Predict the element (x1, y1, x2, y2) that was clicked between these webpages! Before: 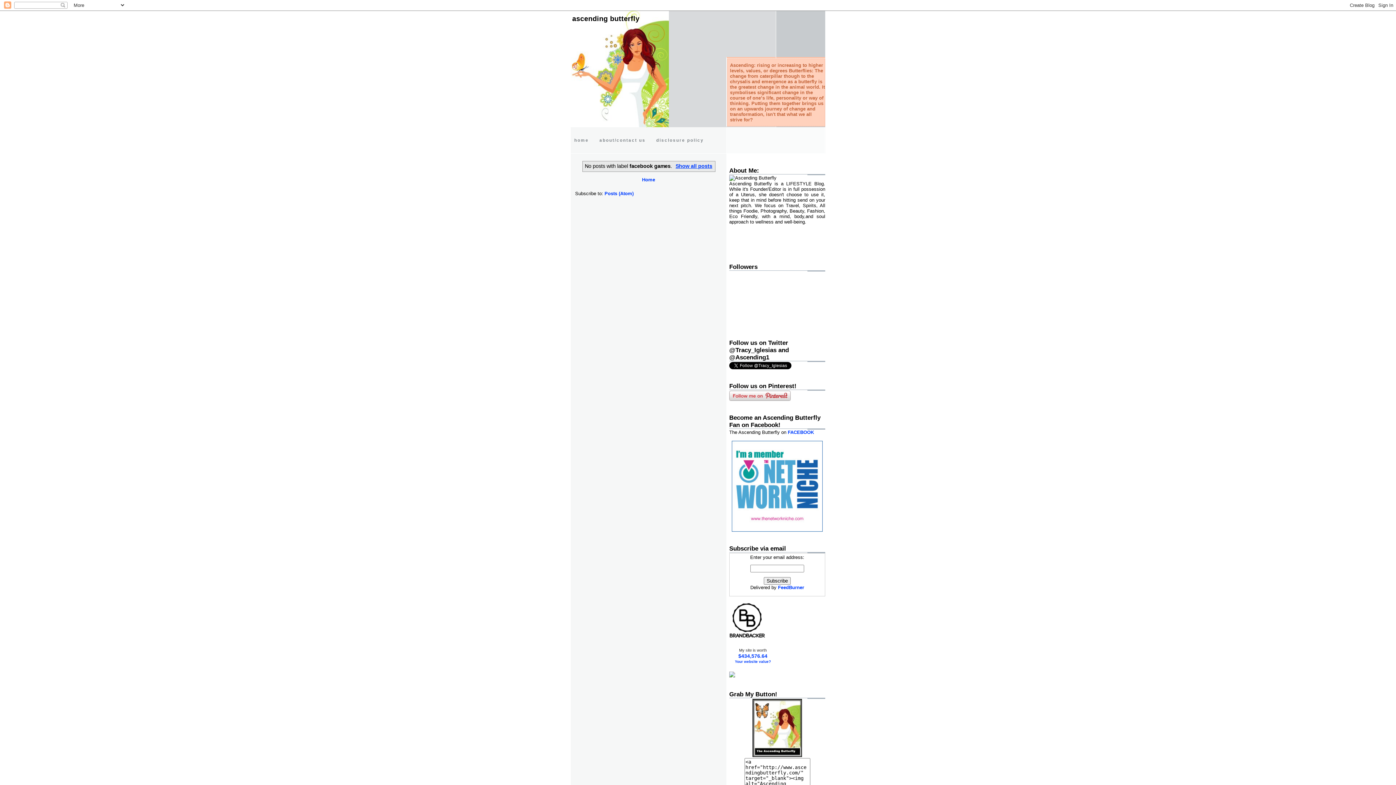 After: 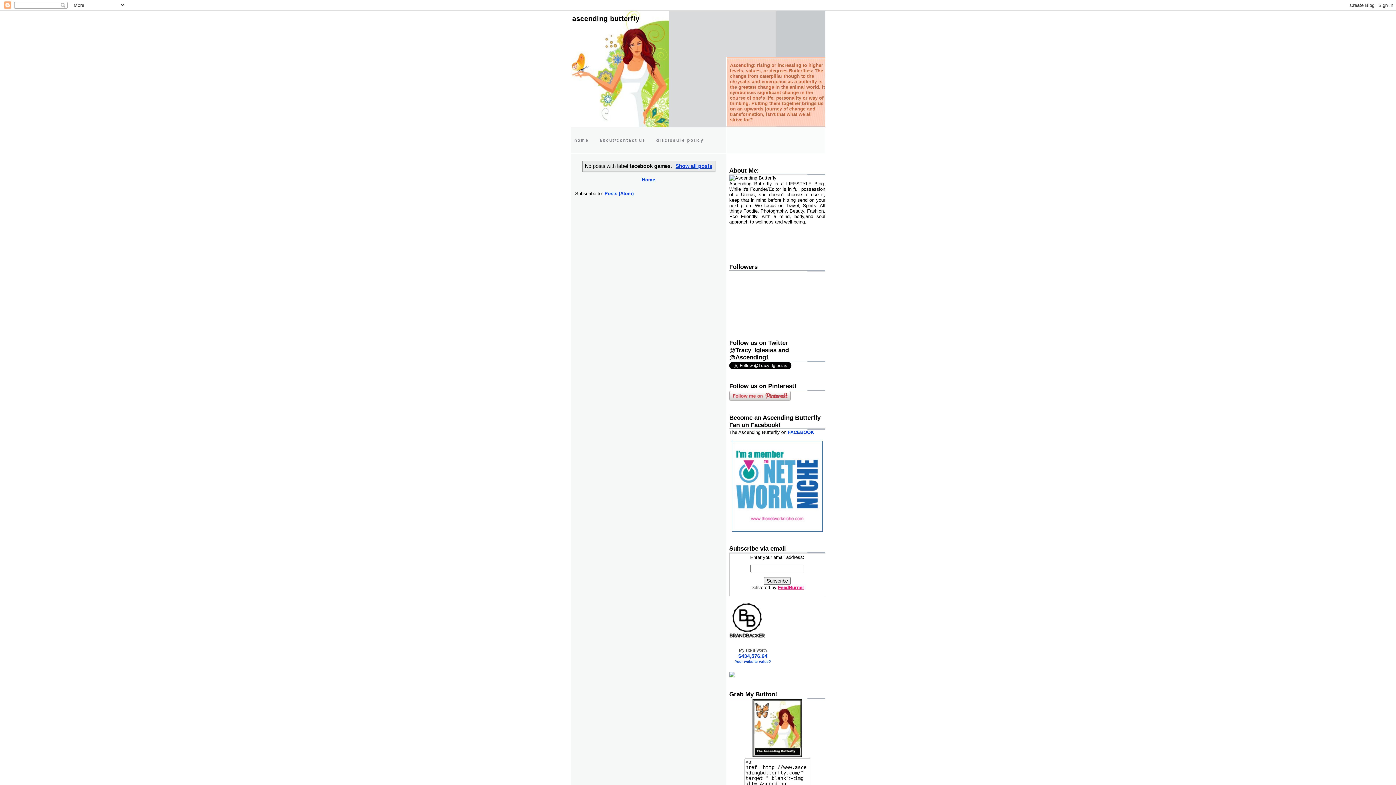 Action: bbox: (778, 585, 804, 590) label: FeedBurner